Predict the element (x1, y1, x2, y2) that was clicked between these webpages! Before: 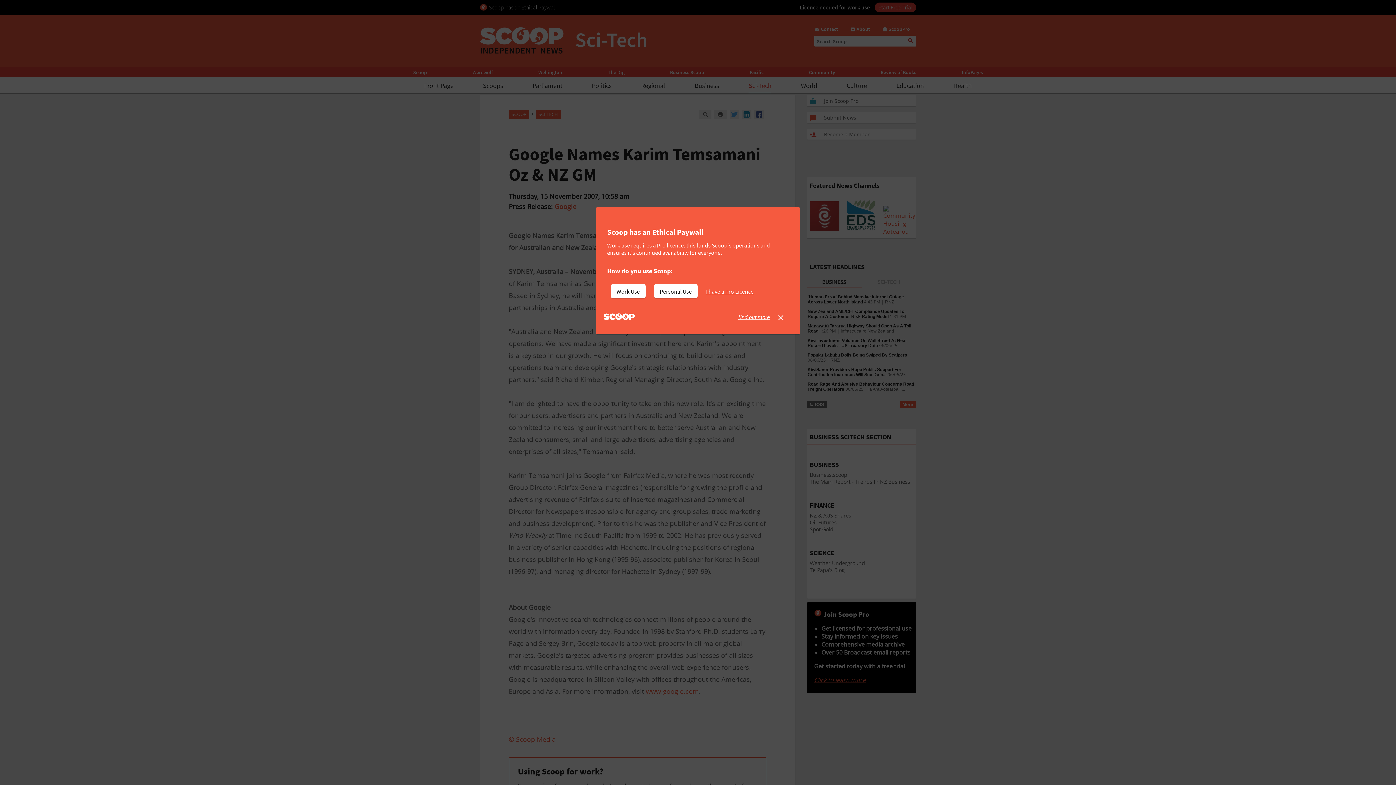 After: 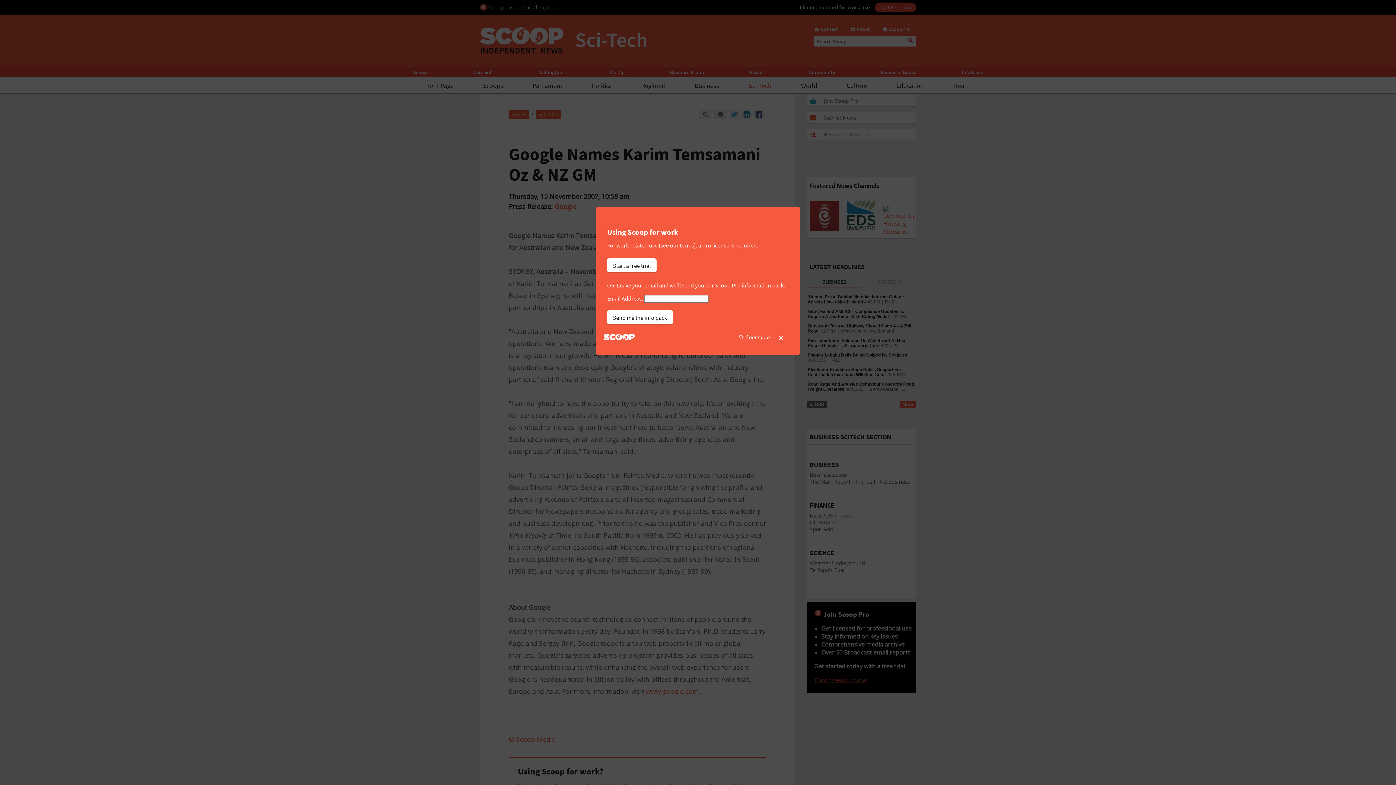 Action: label: Work Use bbox: (610, 284, 645, 298)